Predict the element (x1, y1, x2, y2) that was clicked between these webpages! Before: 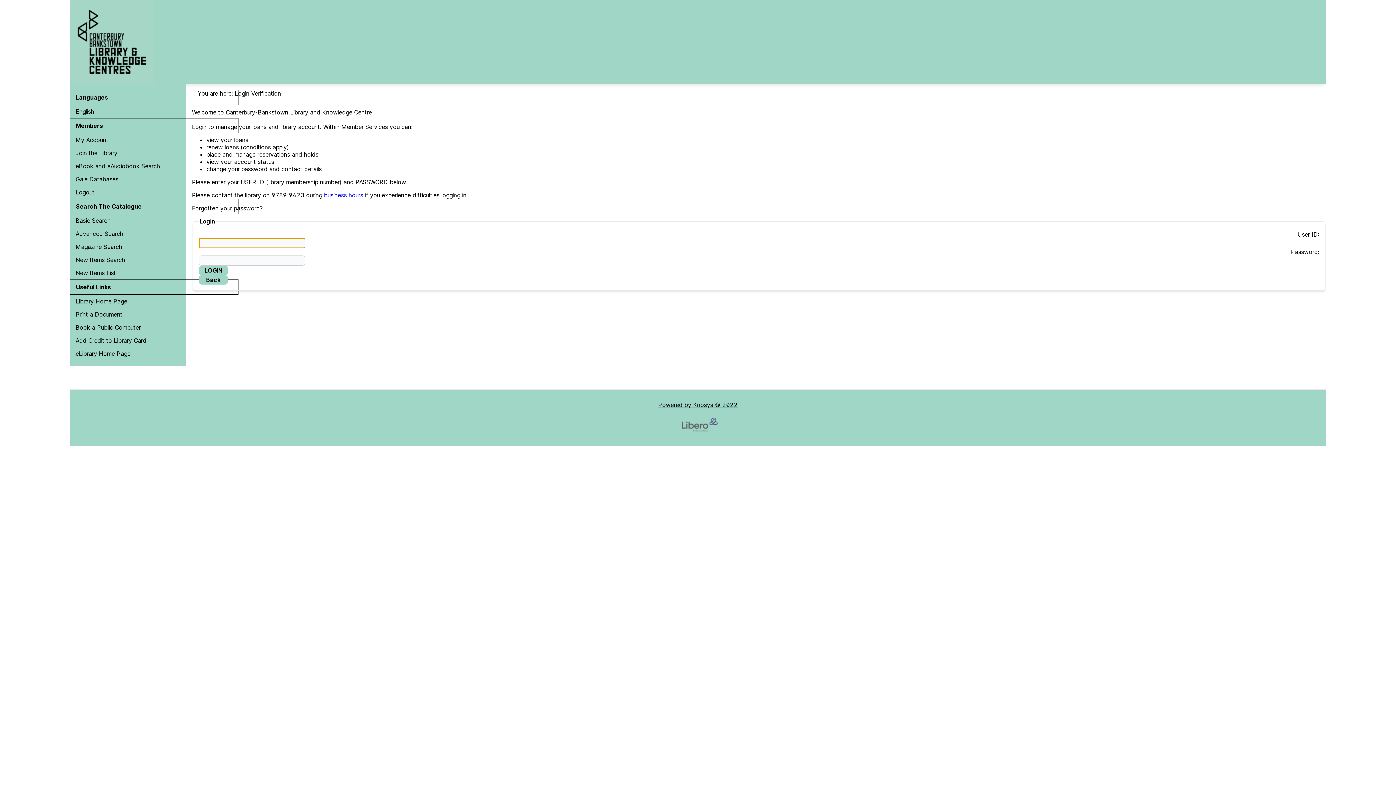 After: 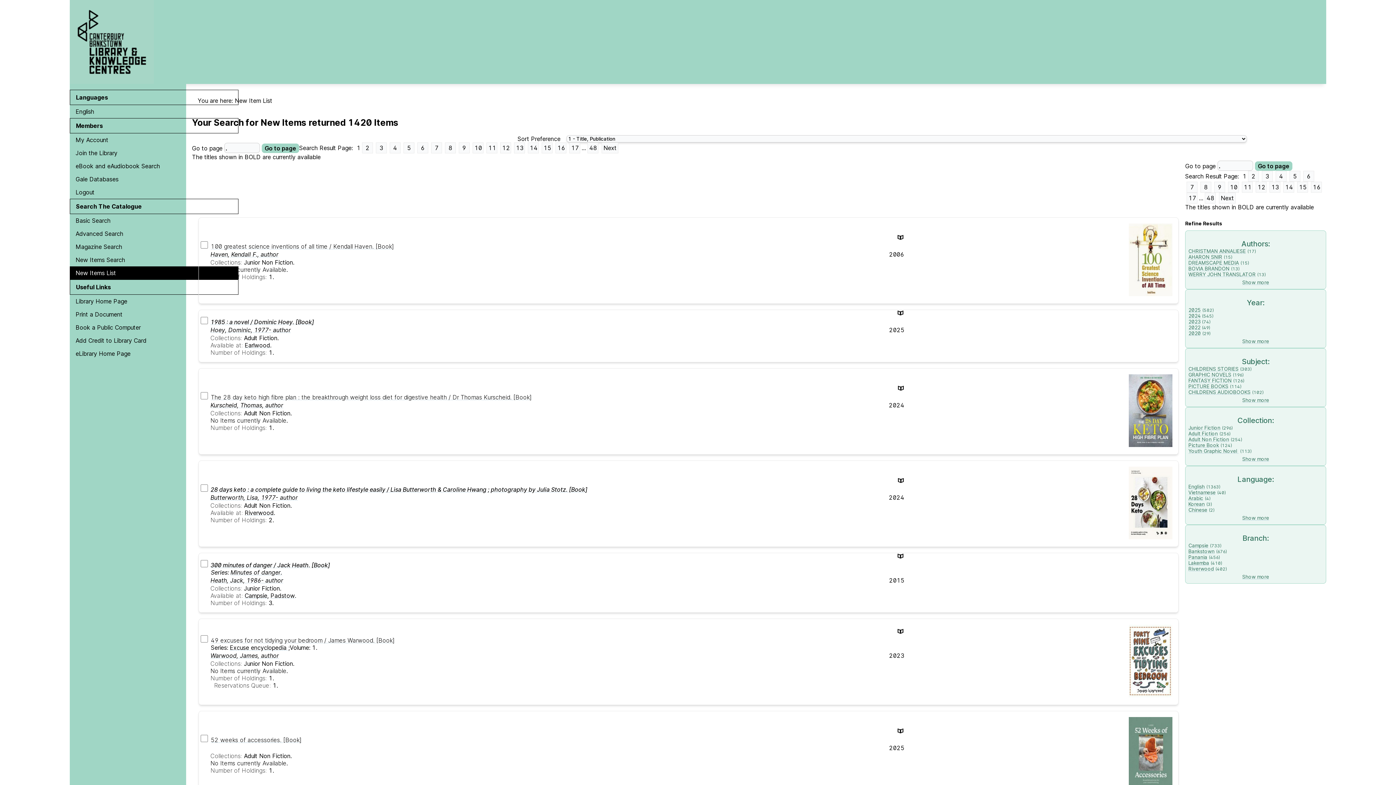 Action: label: New Items List bbox: (69, 266, 238, 279)